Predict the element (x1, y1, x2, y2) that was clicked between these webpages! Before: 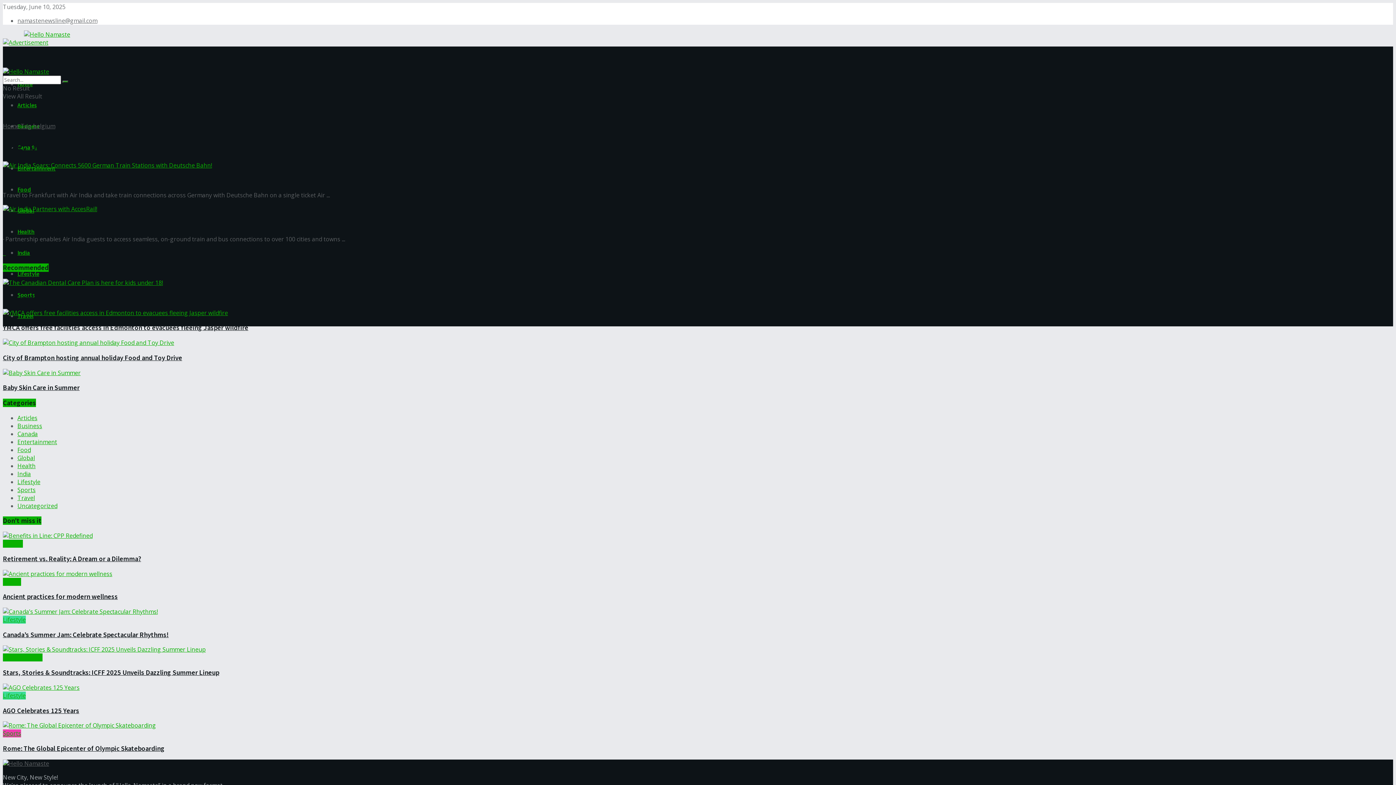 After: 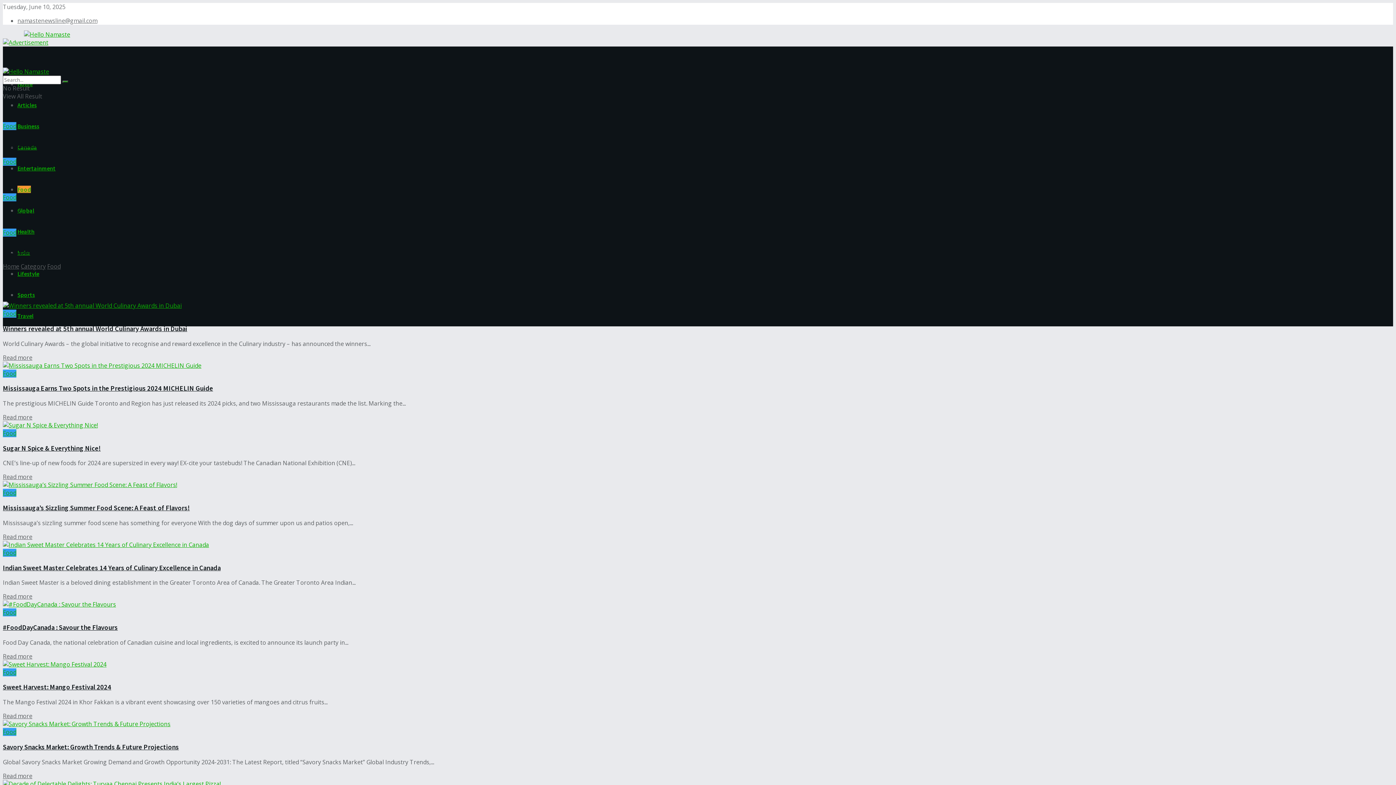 Action: label: Food bbox: (17, 446, 30, 454)